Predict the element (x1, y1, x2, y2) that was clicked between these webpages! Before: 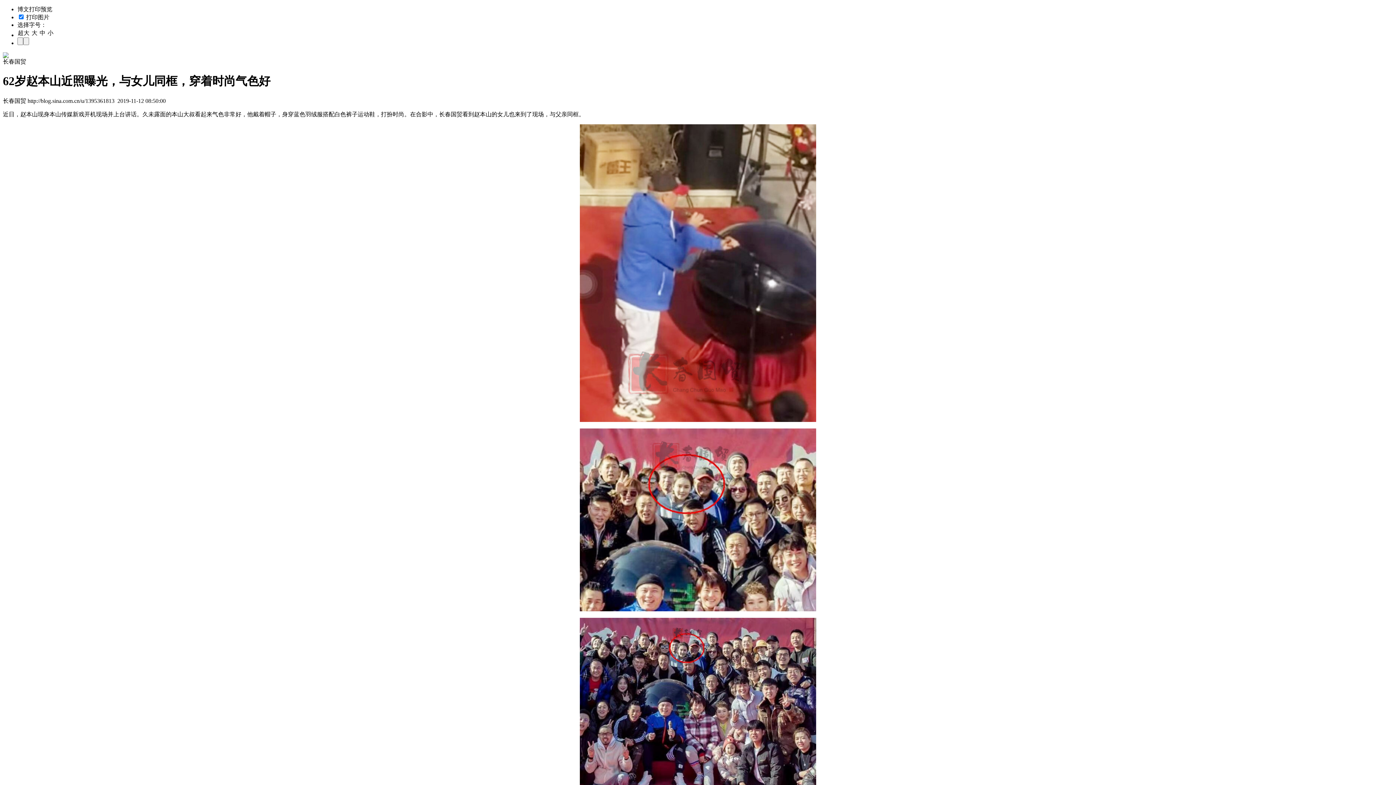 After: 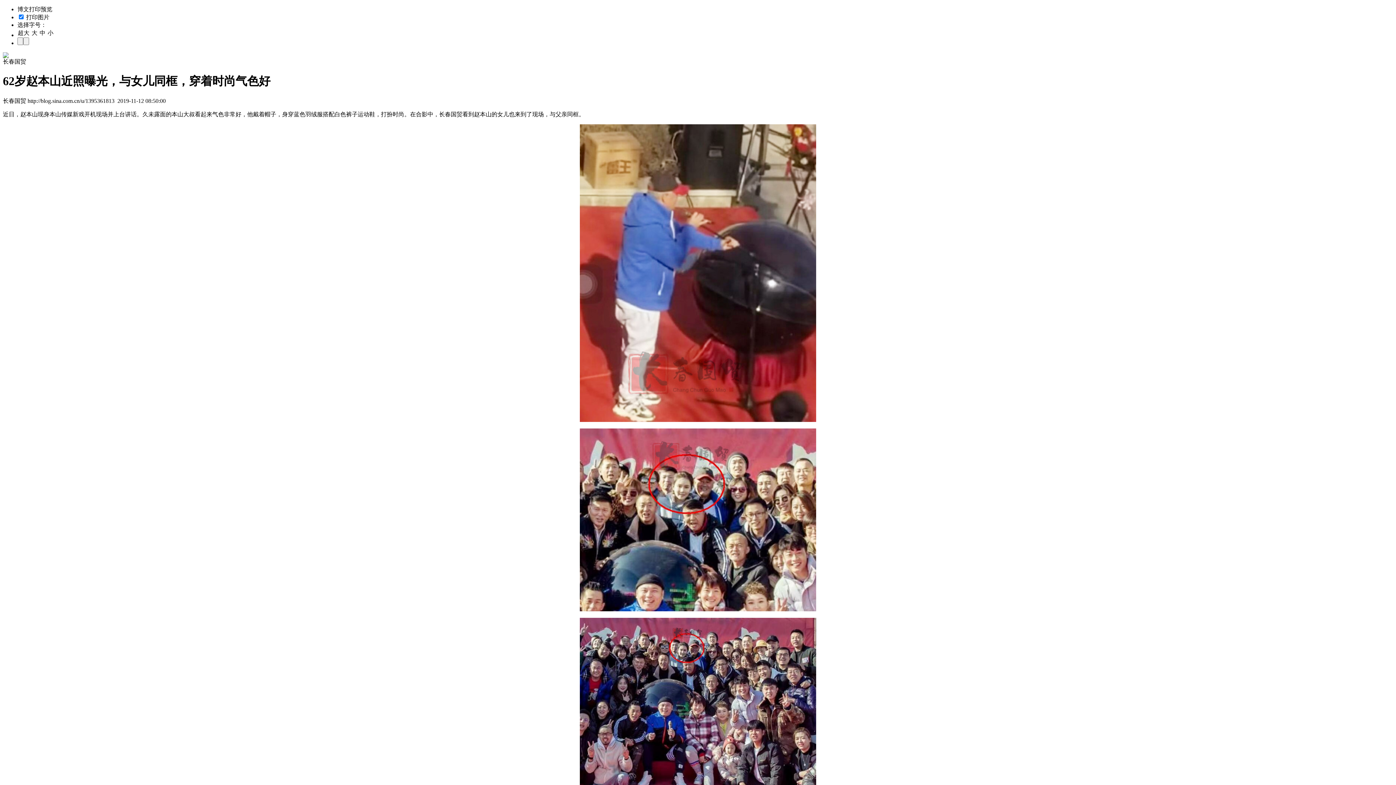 Action: bbox: (580, 417, 816, 423)